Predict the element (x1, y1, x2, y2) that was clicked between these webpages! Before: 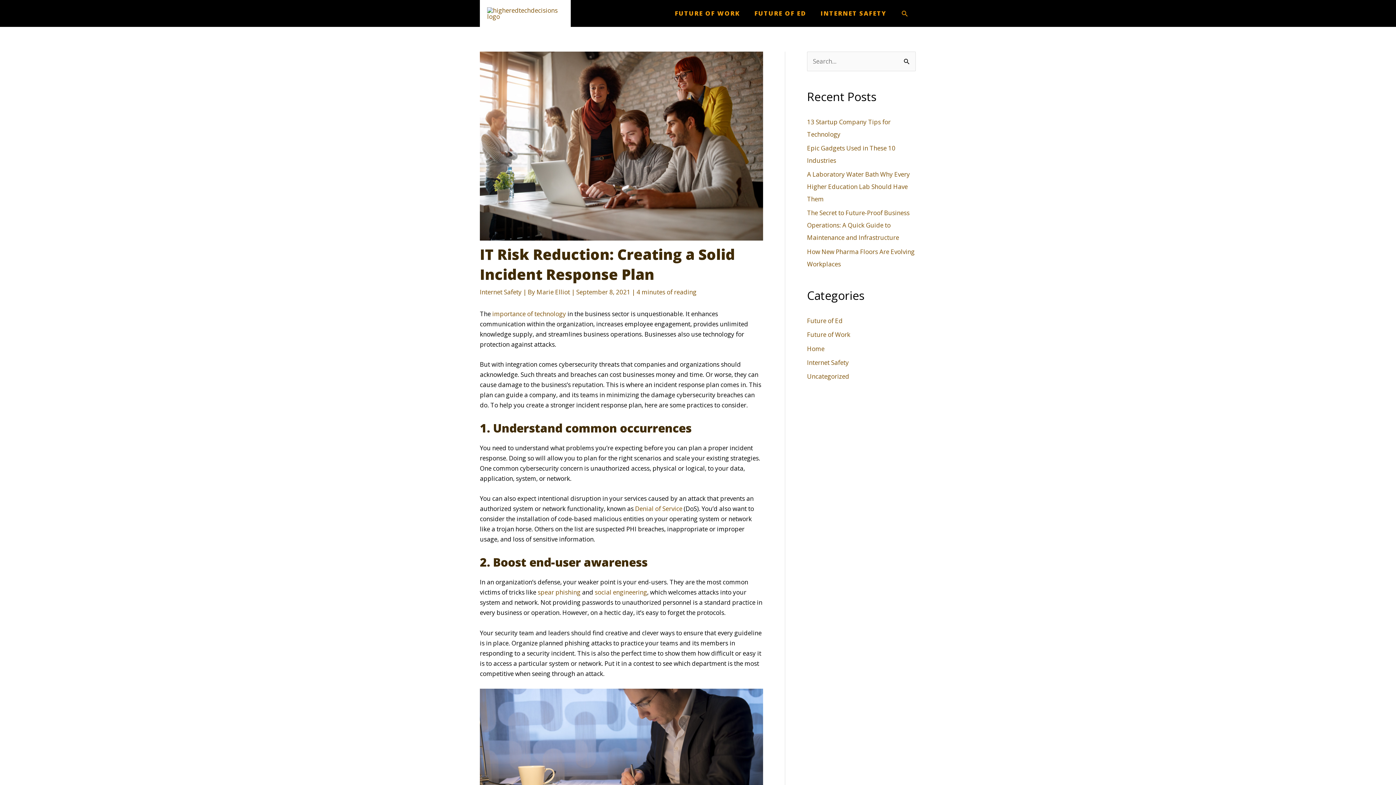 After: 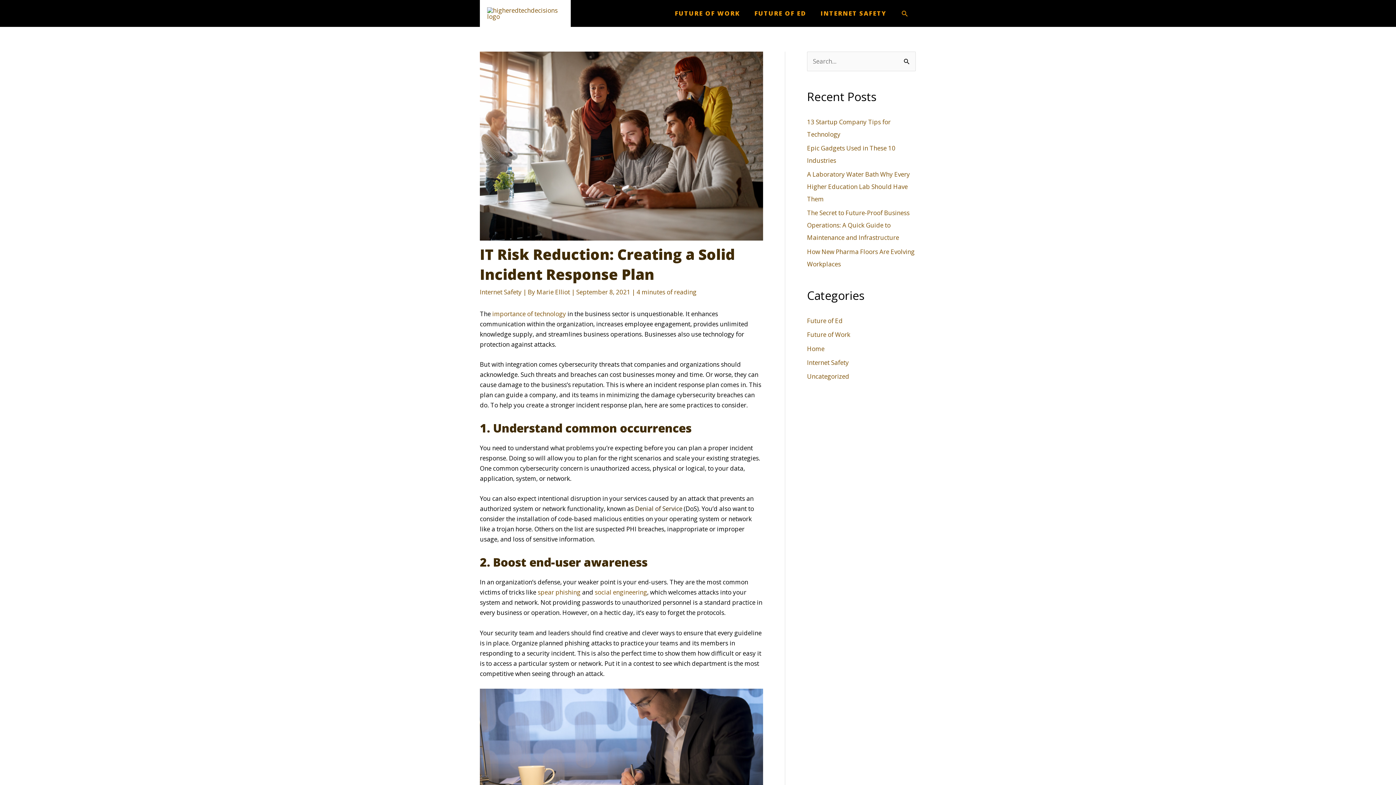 Action: label: Denial of Service bbox: (635, 504, 682, 513)